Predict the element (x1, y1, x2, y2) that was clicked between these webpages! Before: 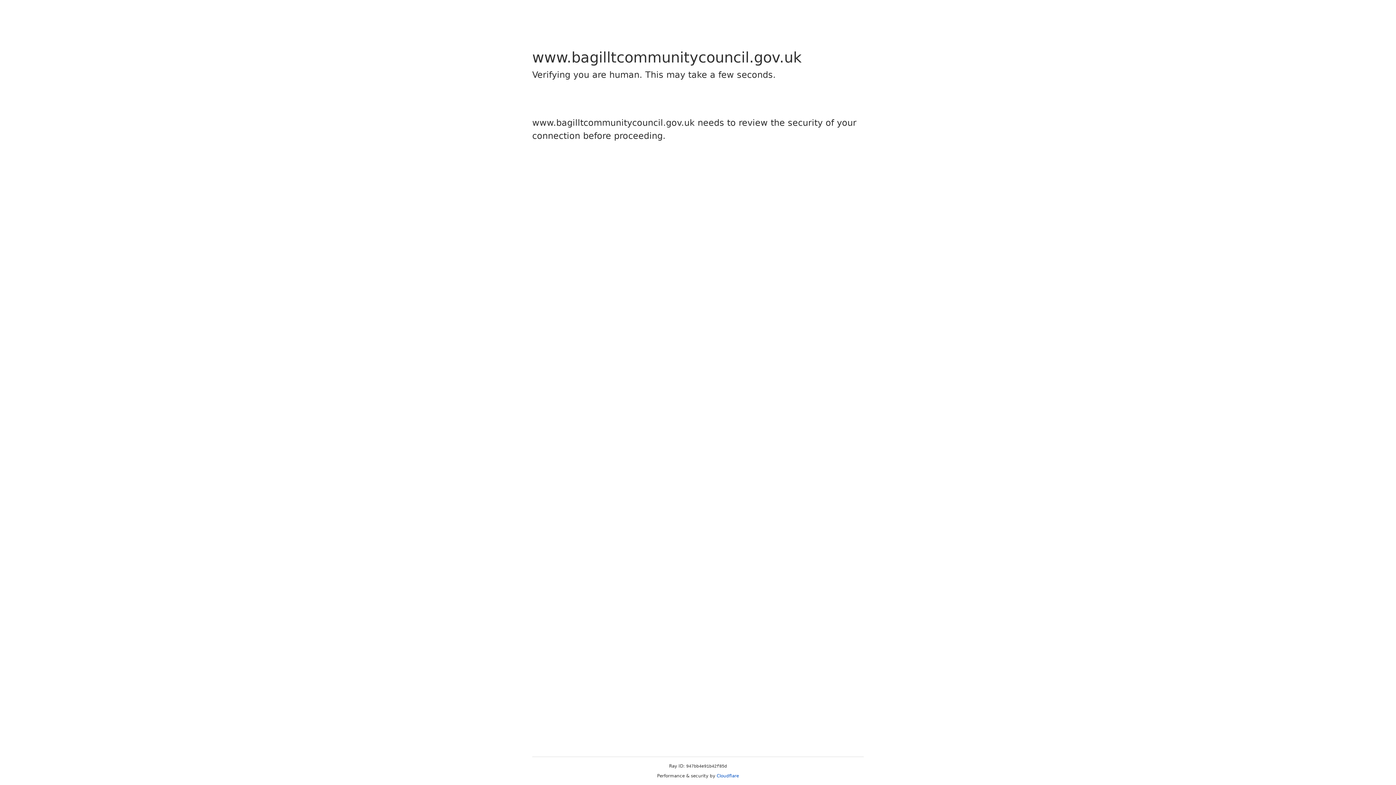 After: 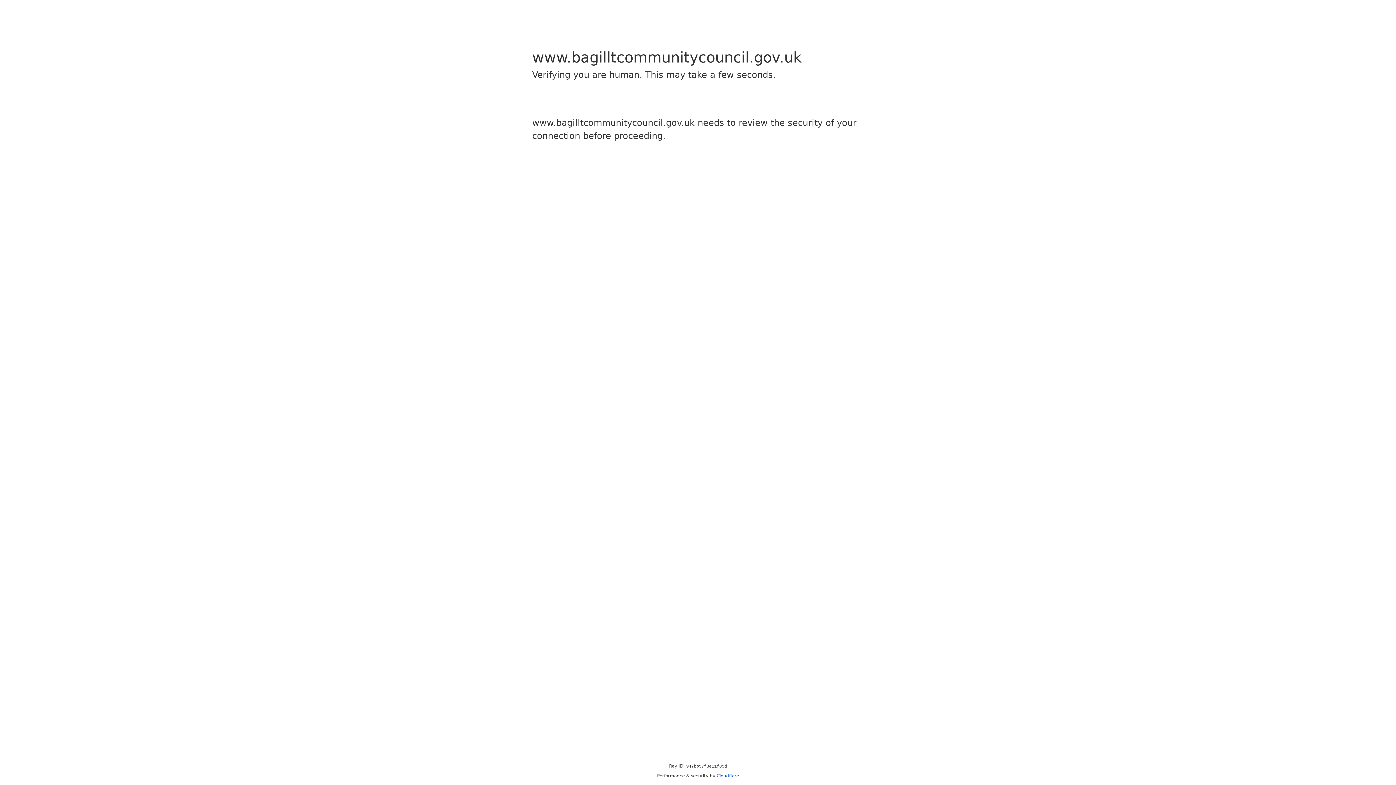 Action: bbox: (716, 773, 739, 778) label: Cloudflare